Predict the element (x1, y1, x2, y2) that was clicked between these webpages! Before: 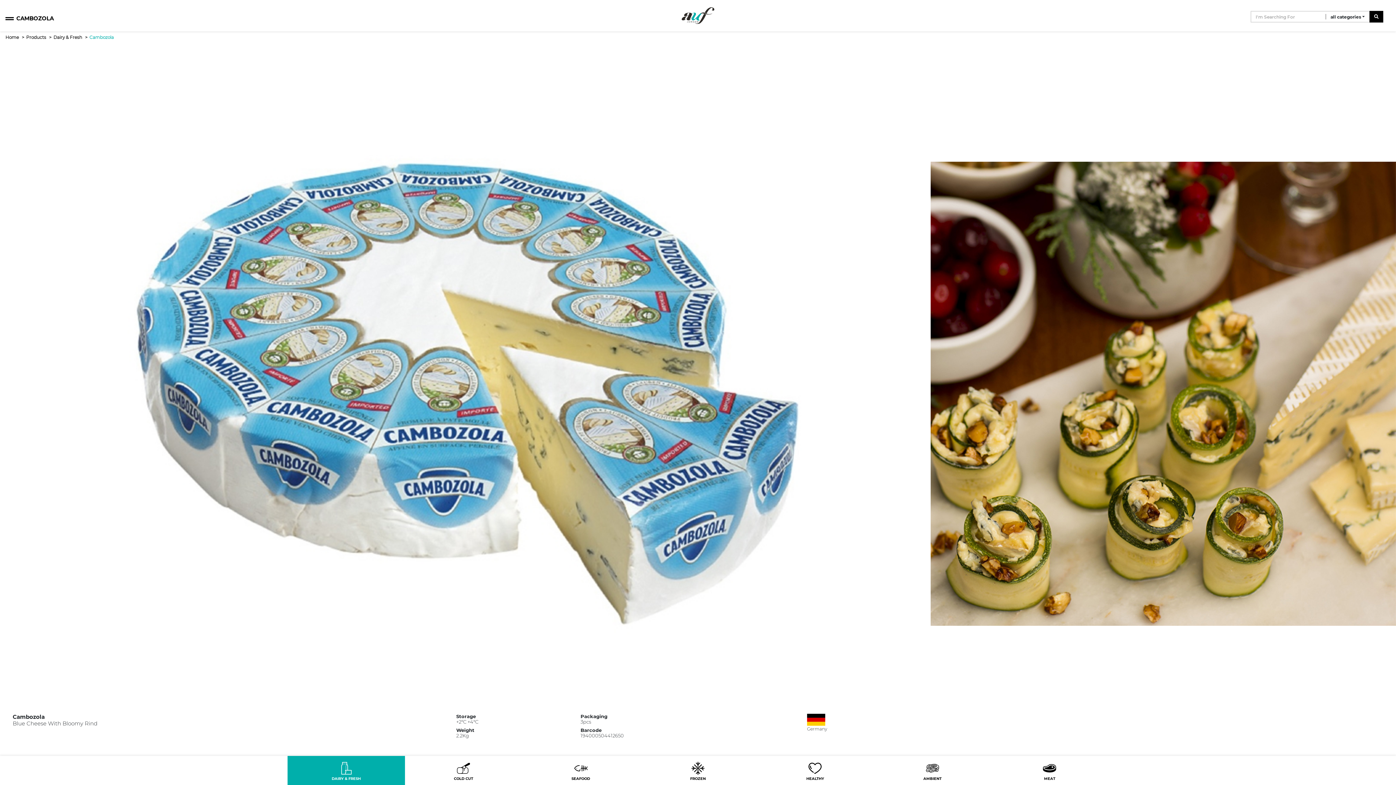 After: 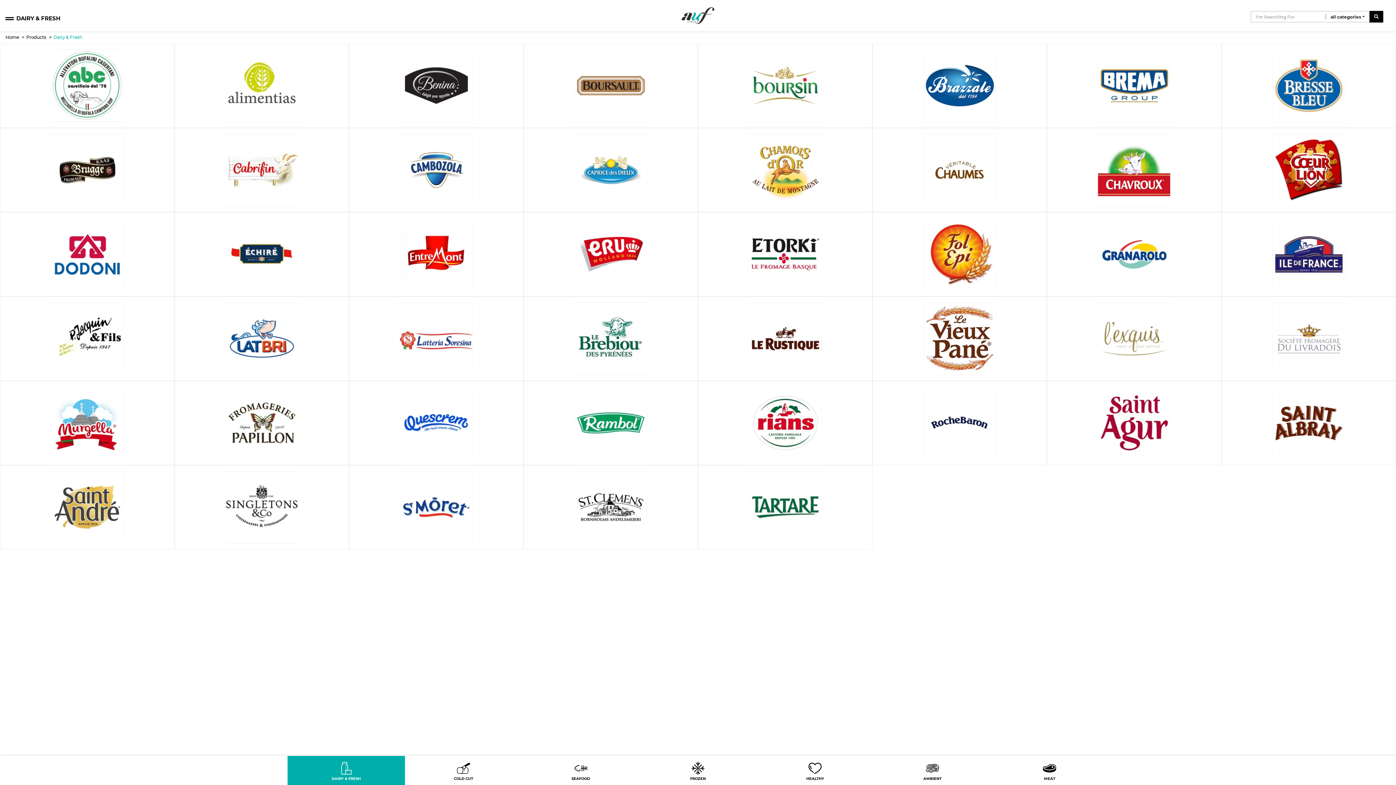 Action: bbox: (287, 756, 405, 785) label: DAIRY & FRESH